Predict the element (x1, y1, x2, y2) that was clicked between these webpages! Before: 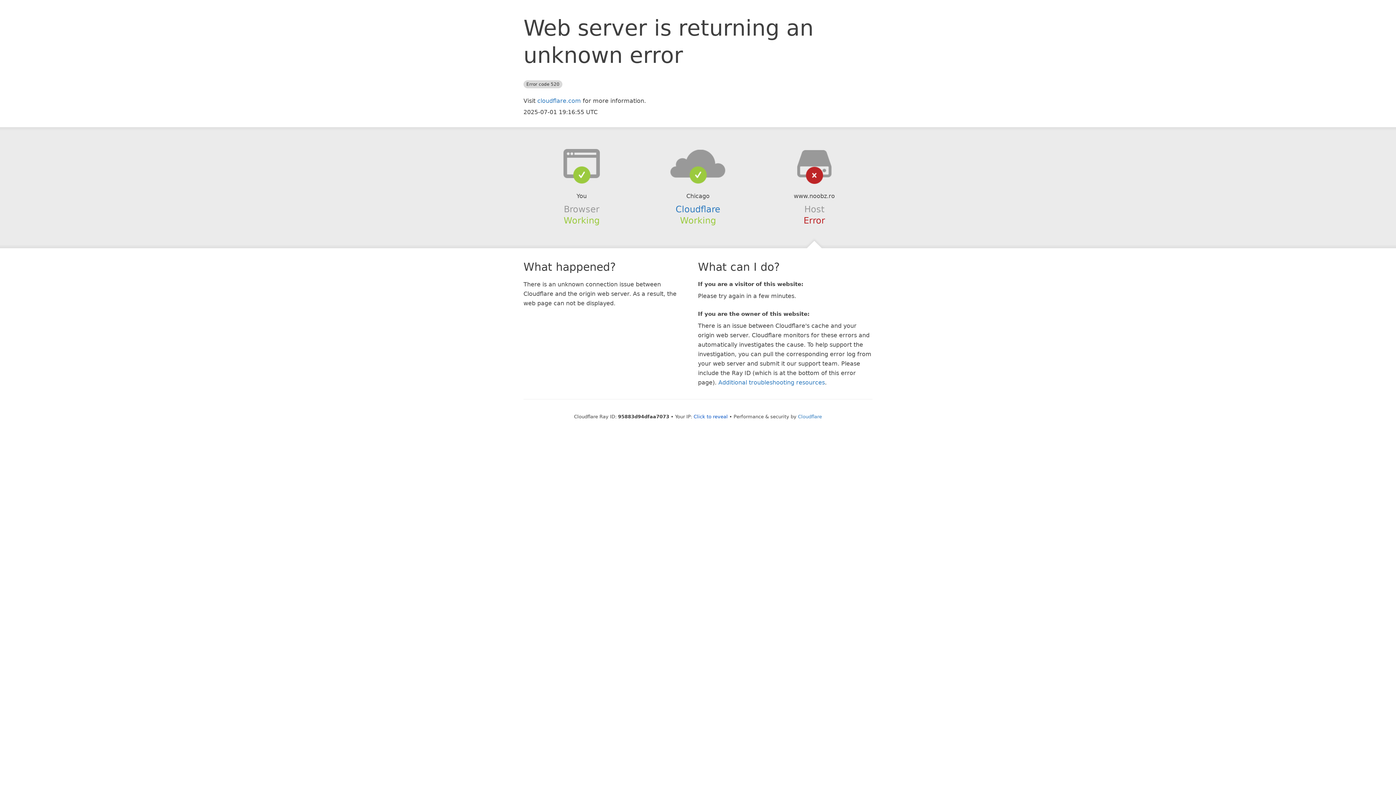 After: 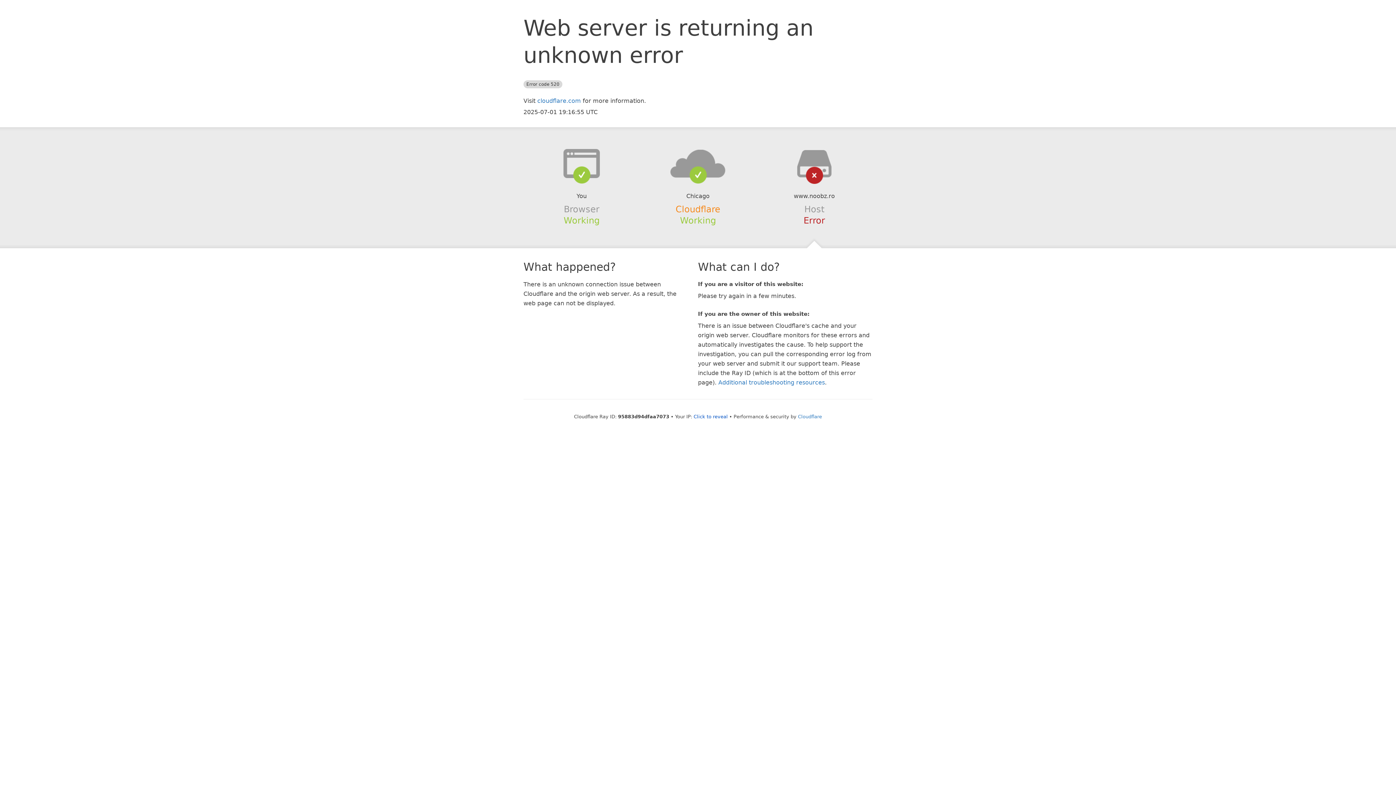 Action: label: Cloudflare bbox: (675, 204, 720, 214)